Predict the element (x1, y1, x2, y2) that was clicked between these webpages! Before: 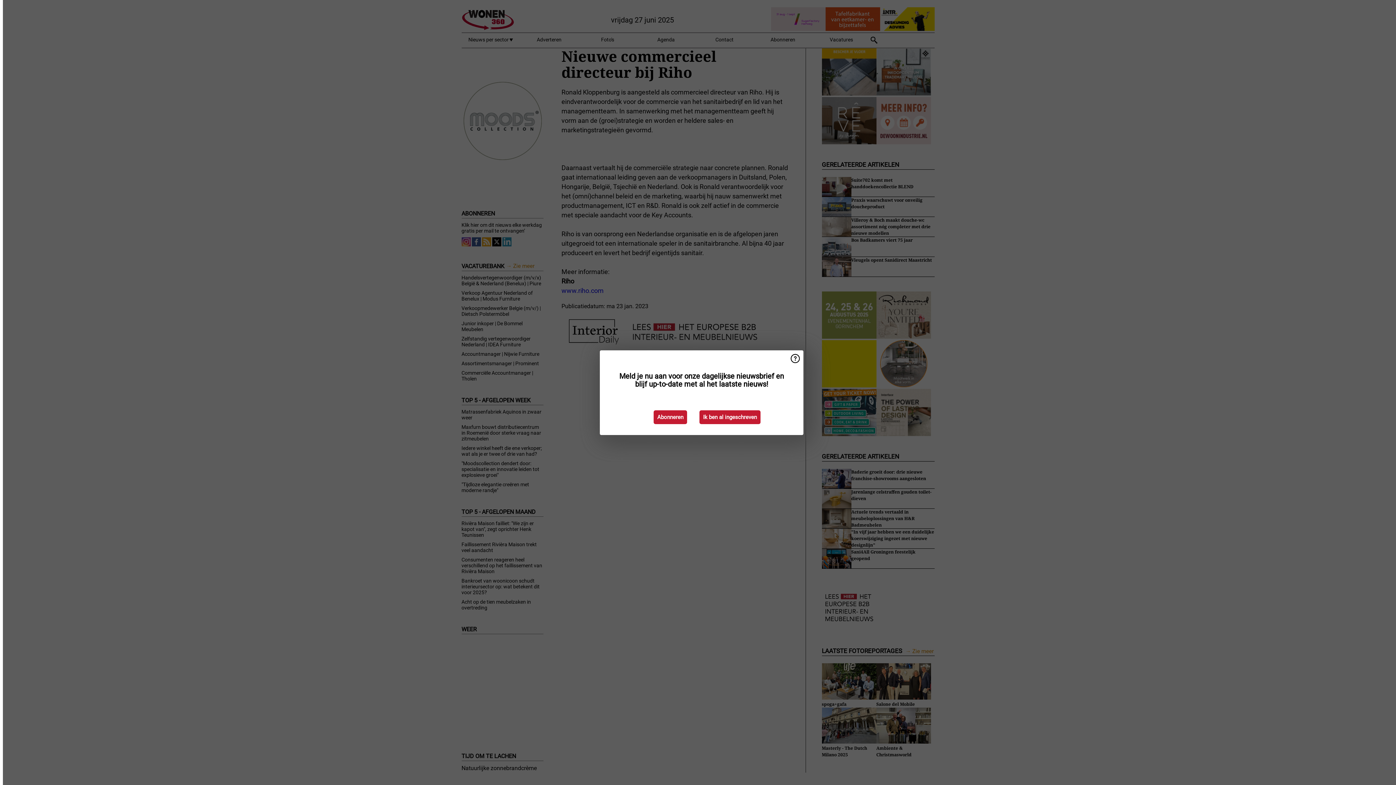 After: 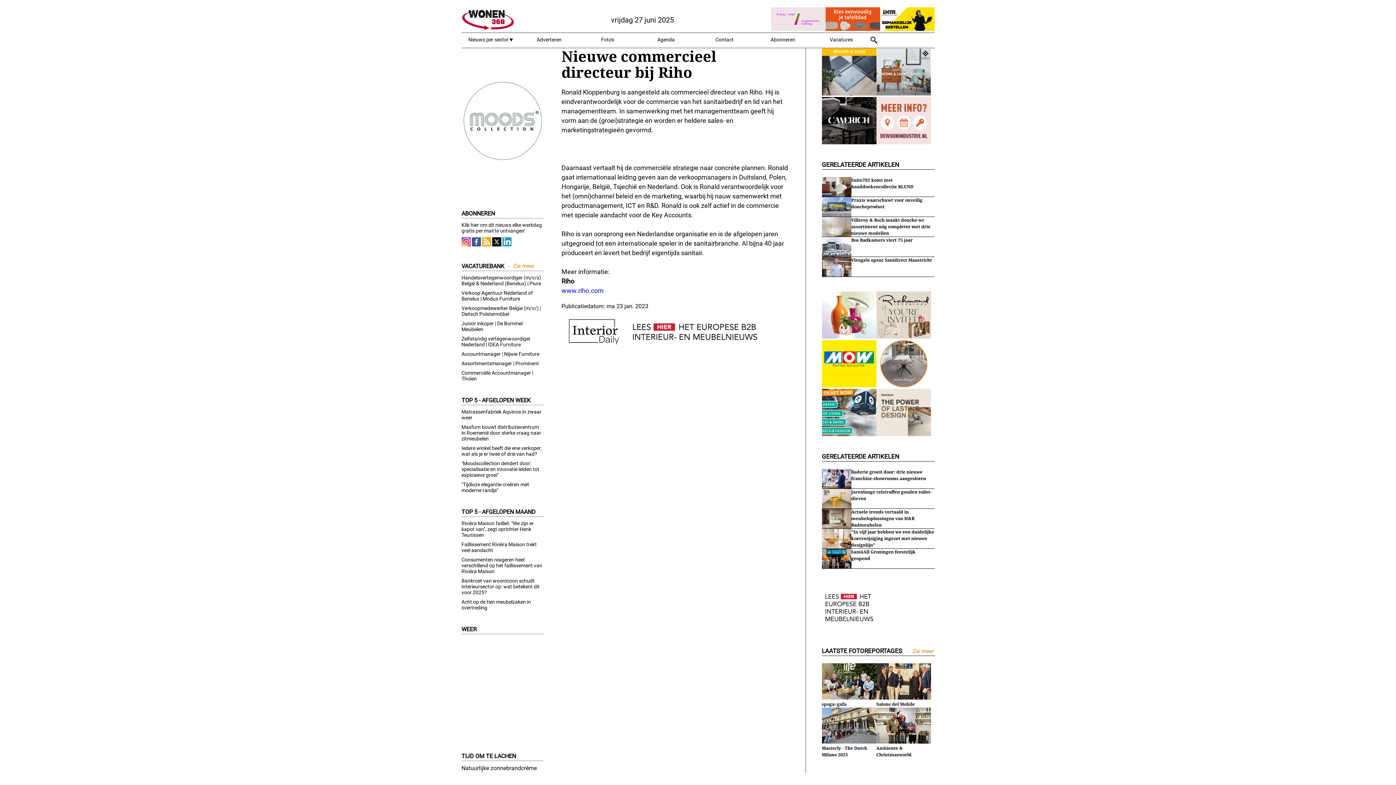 Action: label: Ik ben al ingeschreven bbox: (699, 410, 760, 424)